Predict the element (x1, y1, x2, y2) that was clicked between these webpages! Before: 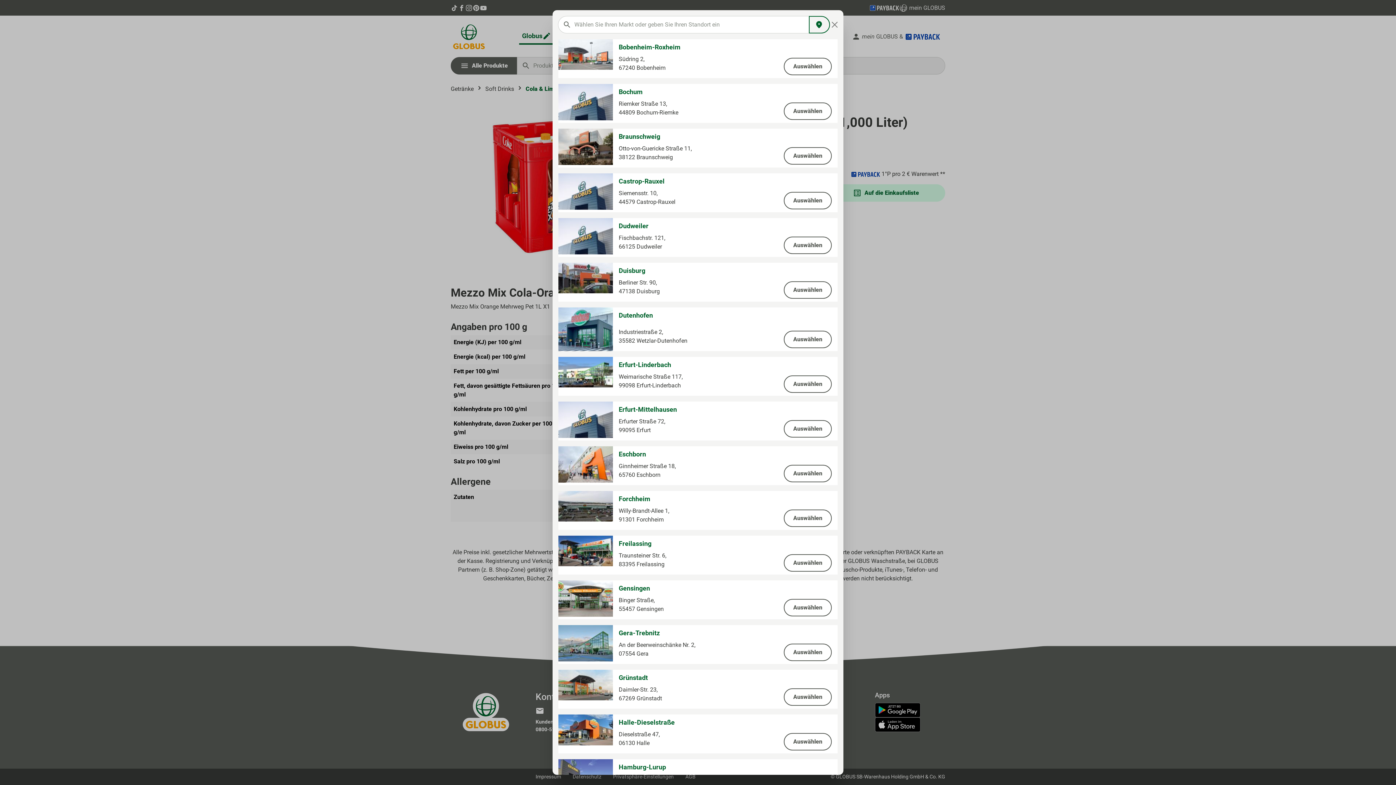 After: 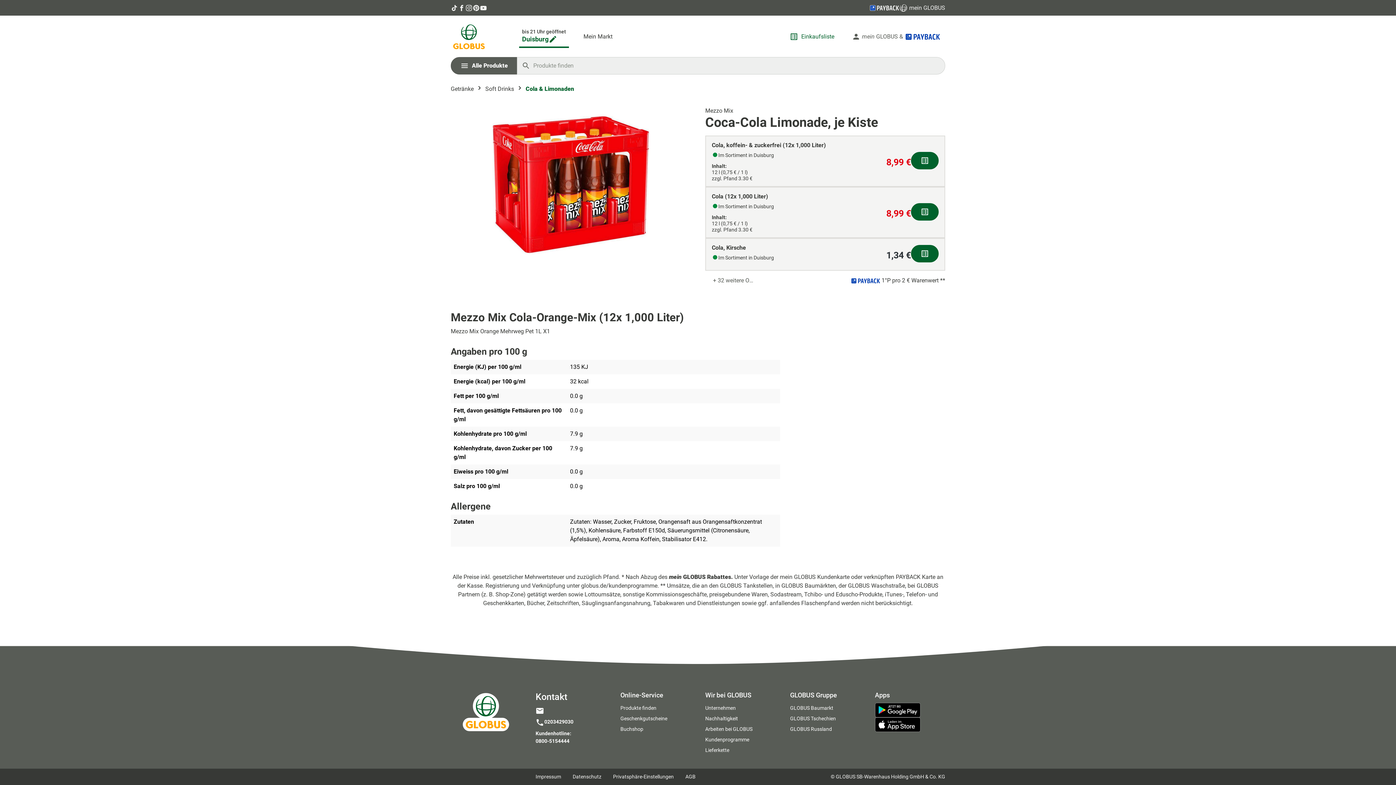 Action: label: Auswählen bbox: (784, 281, 832, 298)